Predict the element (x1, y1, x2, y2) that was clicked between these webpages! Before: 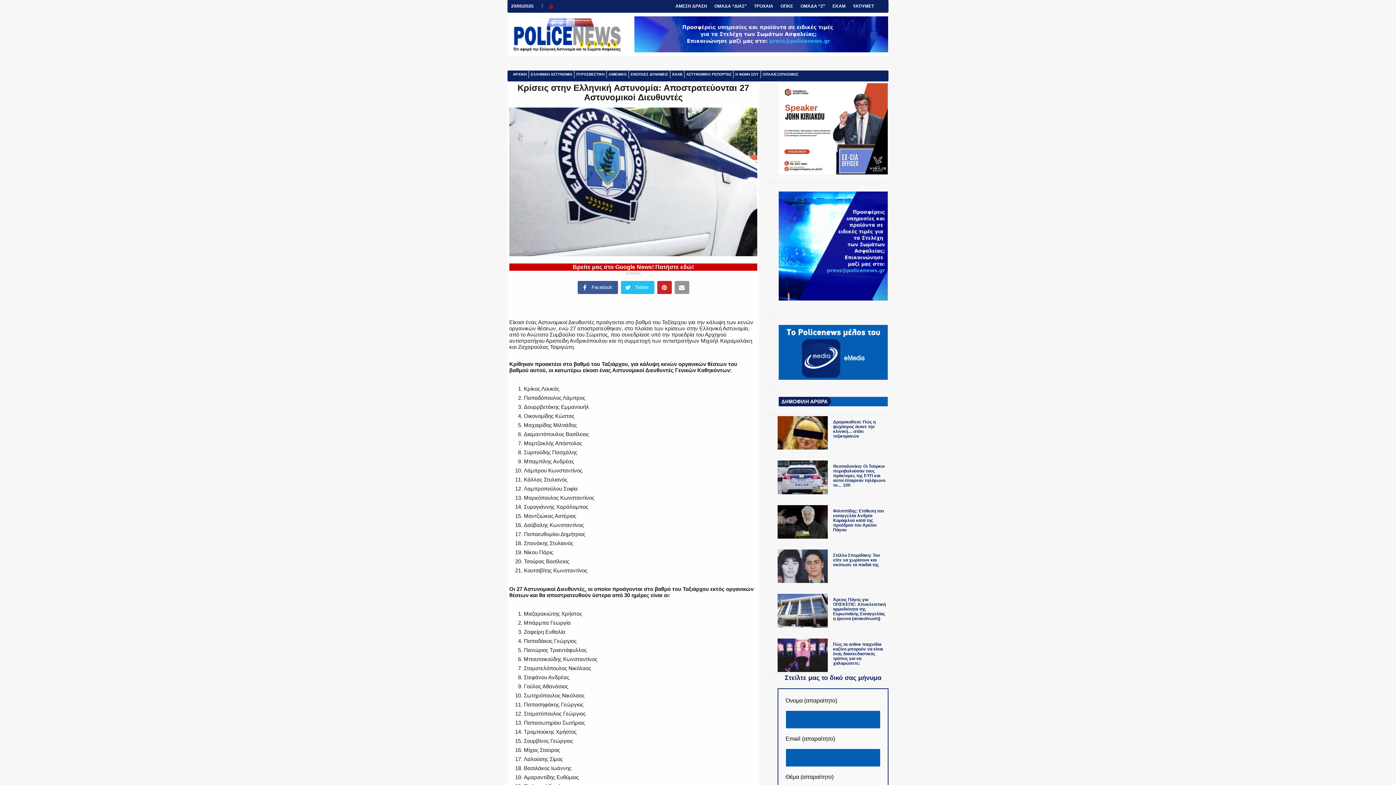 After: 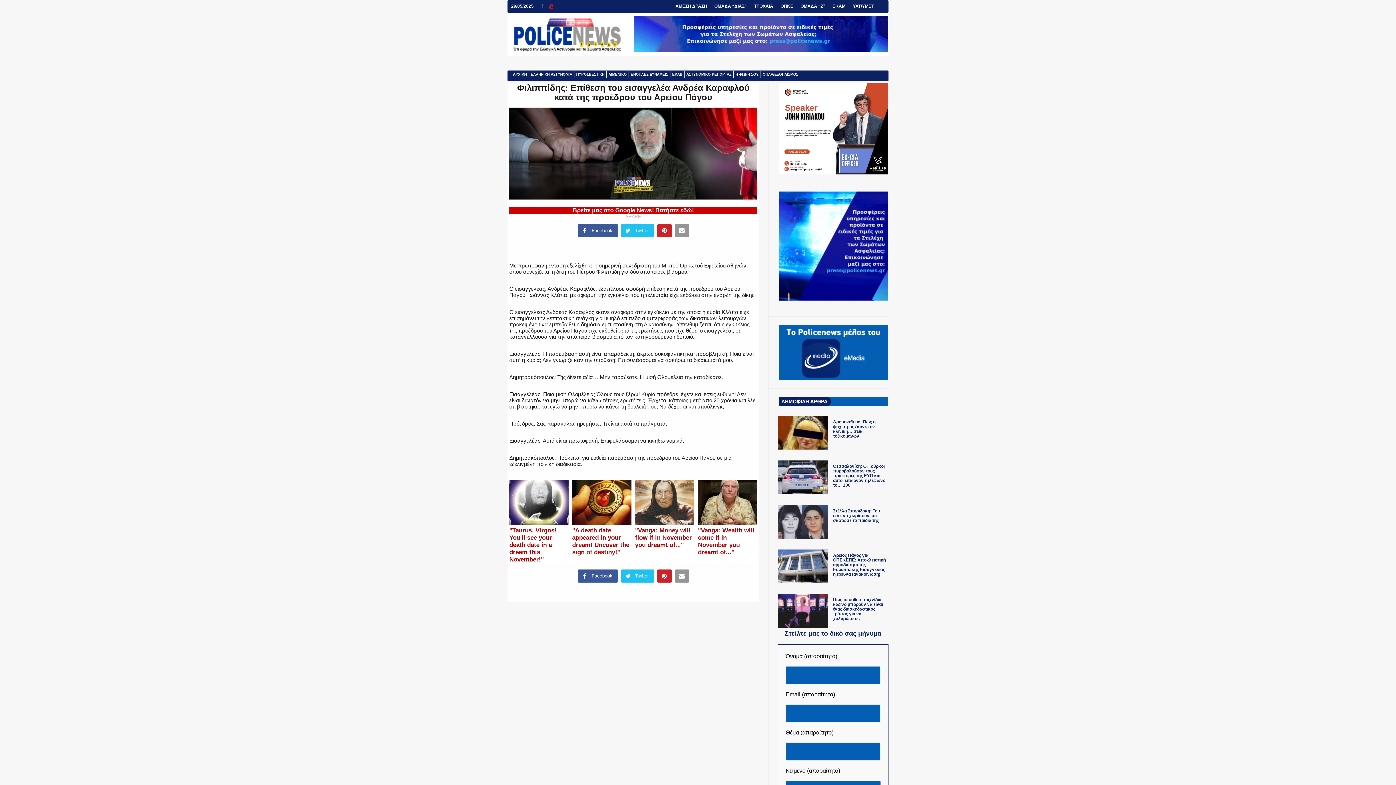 Action: bbox: (777, 505, 827, 538)